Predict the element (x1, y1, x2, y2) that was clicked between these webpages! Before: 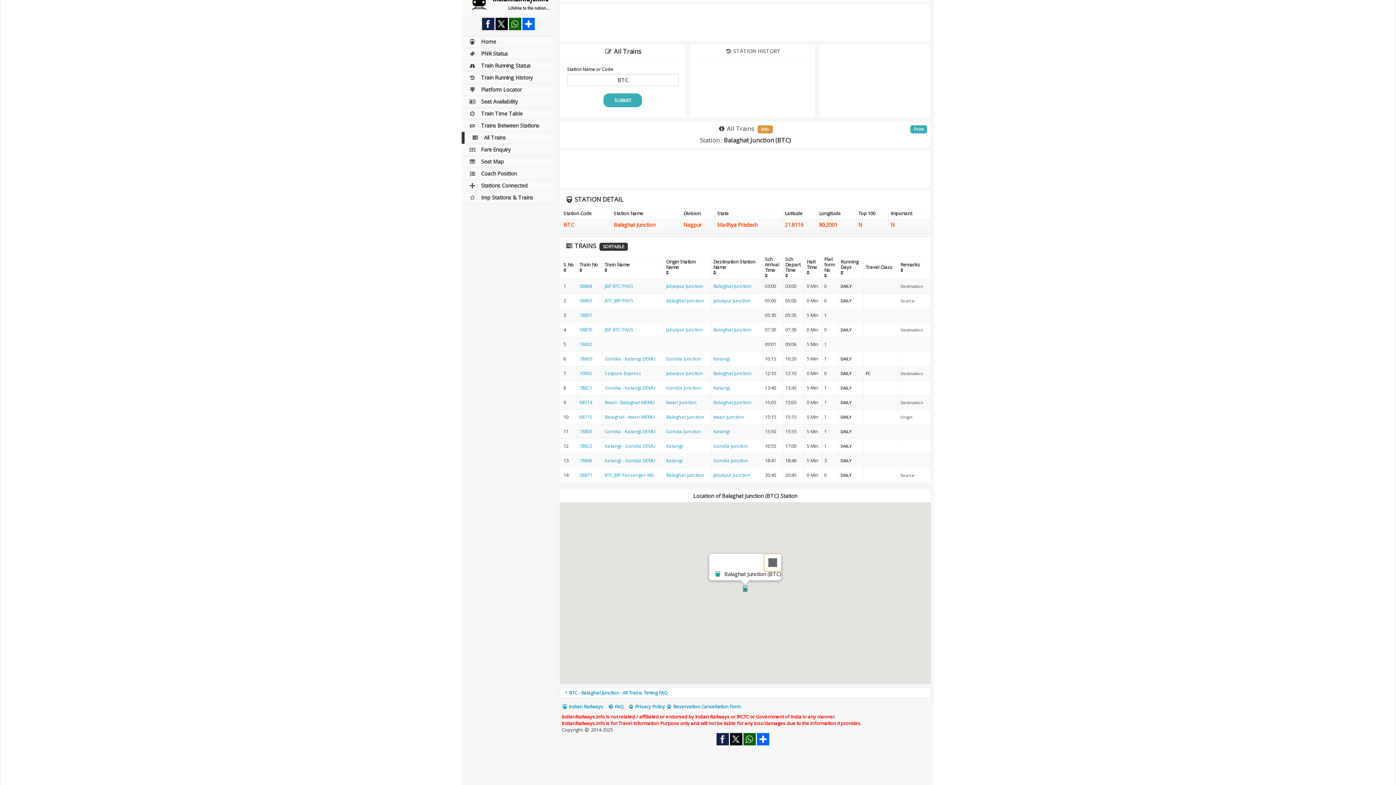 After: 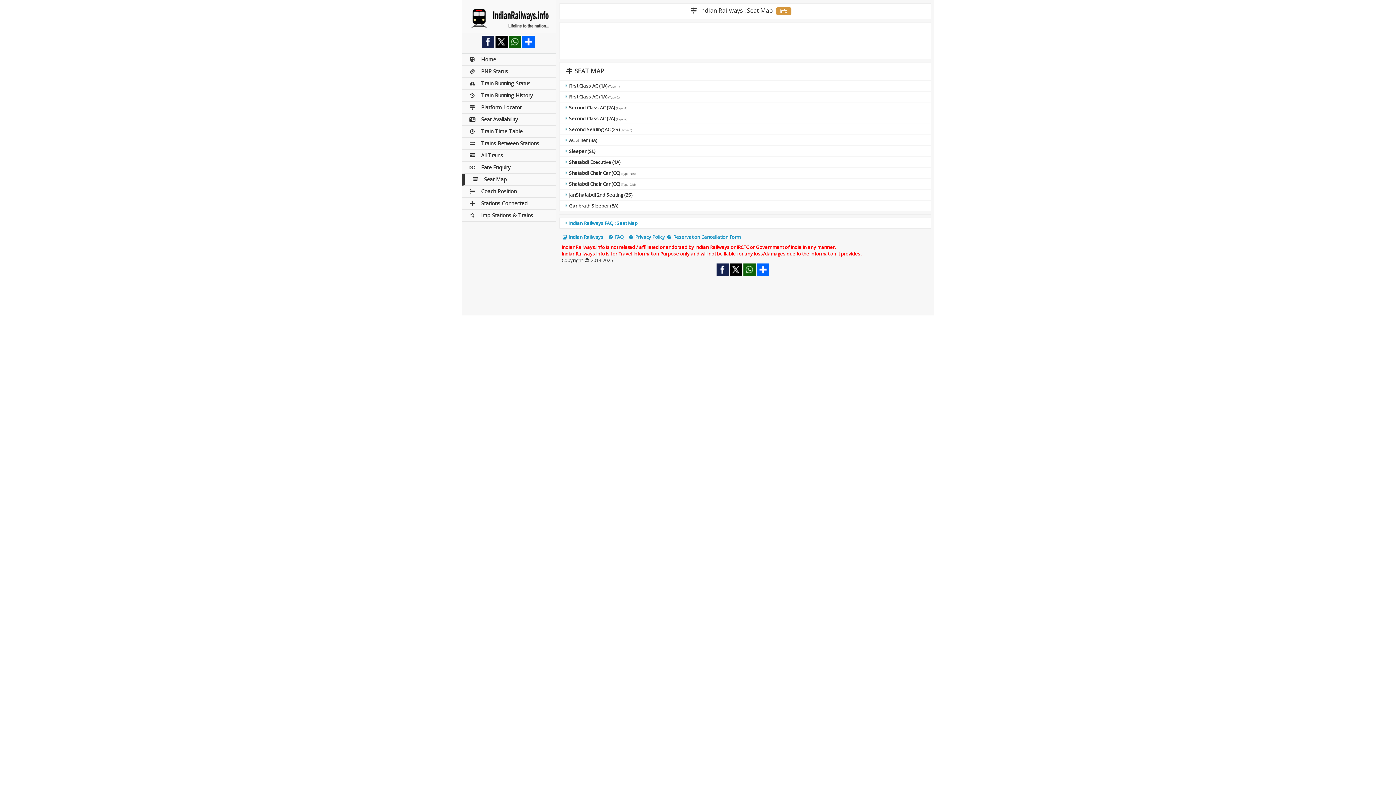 Action: bbox: (461, 156, 556, 168) label: Seat Map